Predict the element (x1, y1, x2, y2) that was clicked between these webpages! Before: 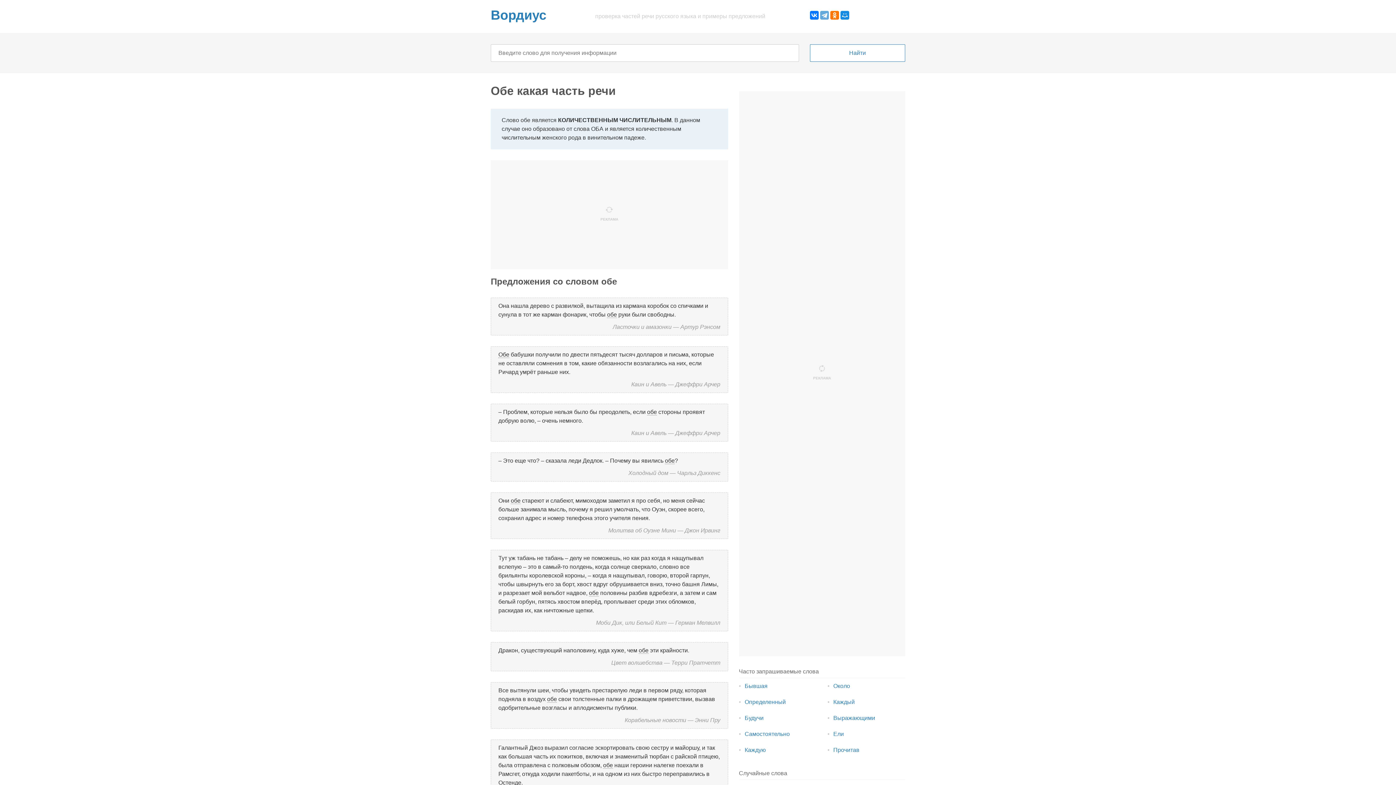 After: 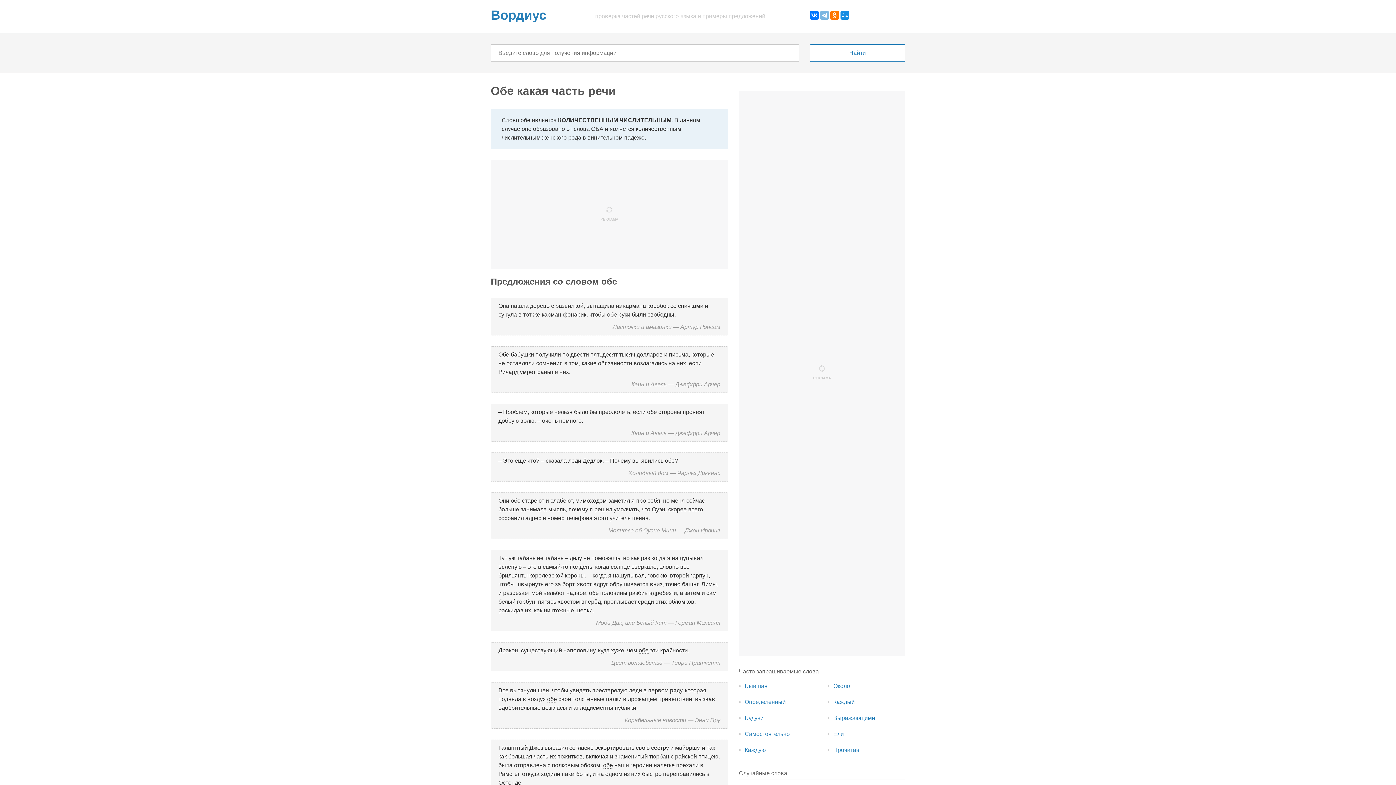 Action: bbox: (820, 10, 828, 19)